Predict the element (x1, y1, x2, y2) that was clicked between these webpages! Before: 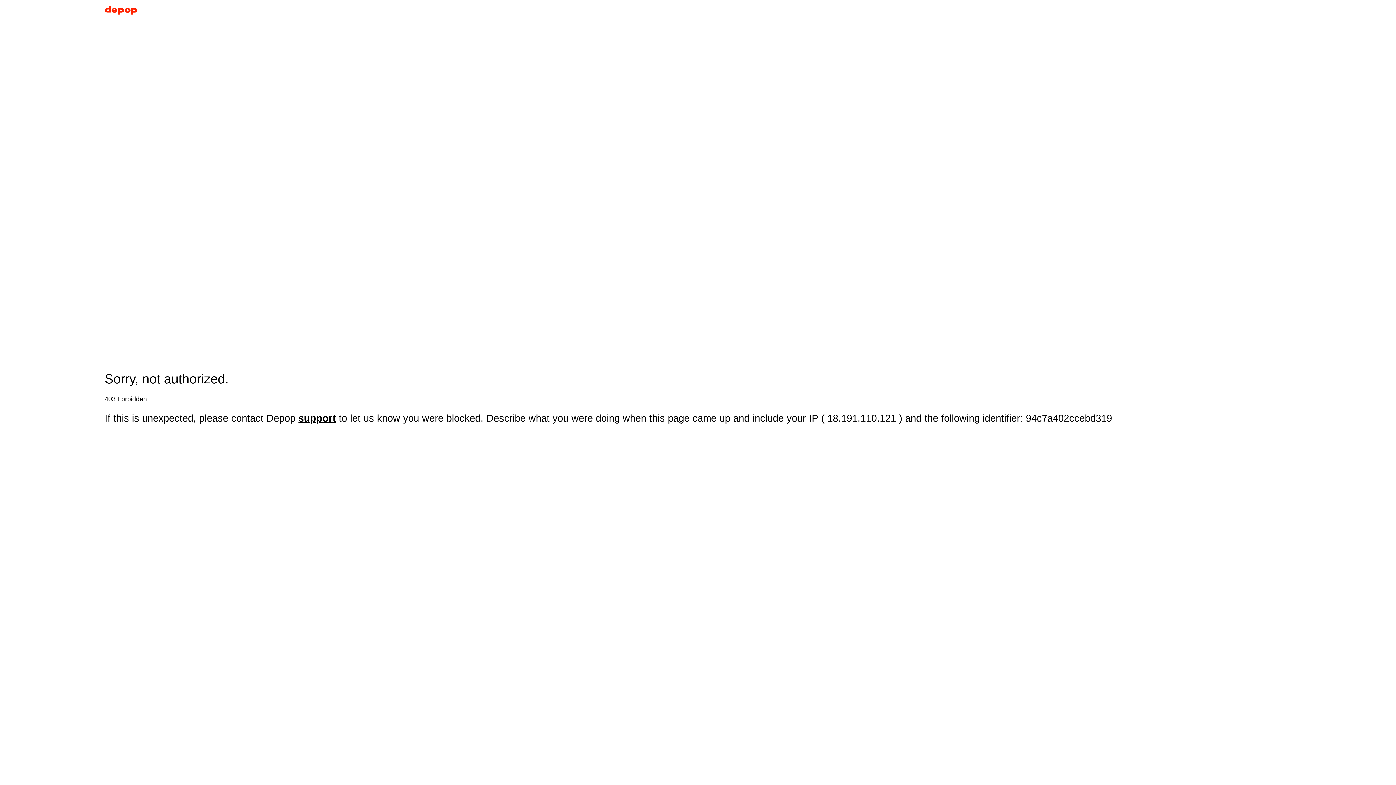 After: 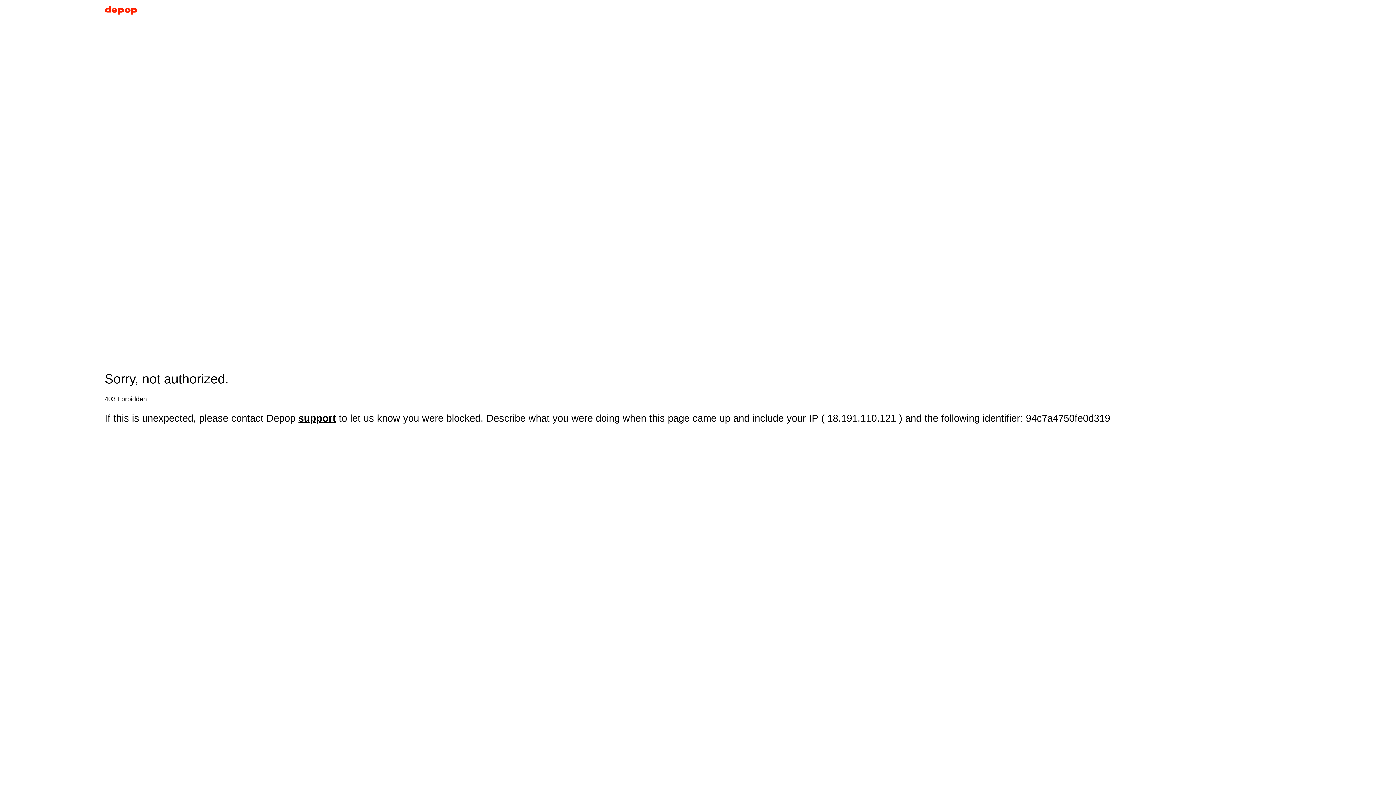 Action: bbox: (104, 5, 137, 17)